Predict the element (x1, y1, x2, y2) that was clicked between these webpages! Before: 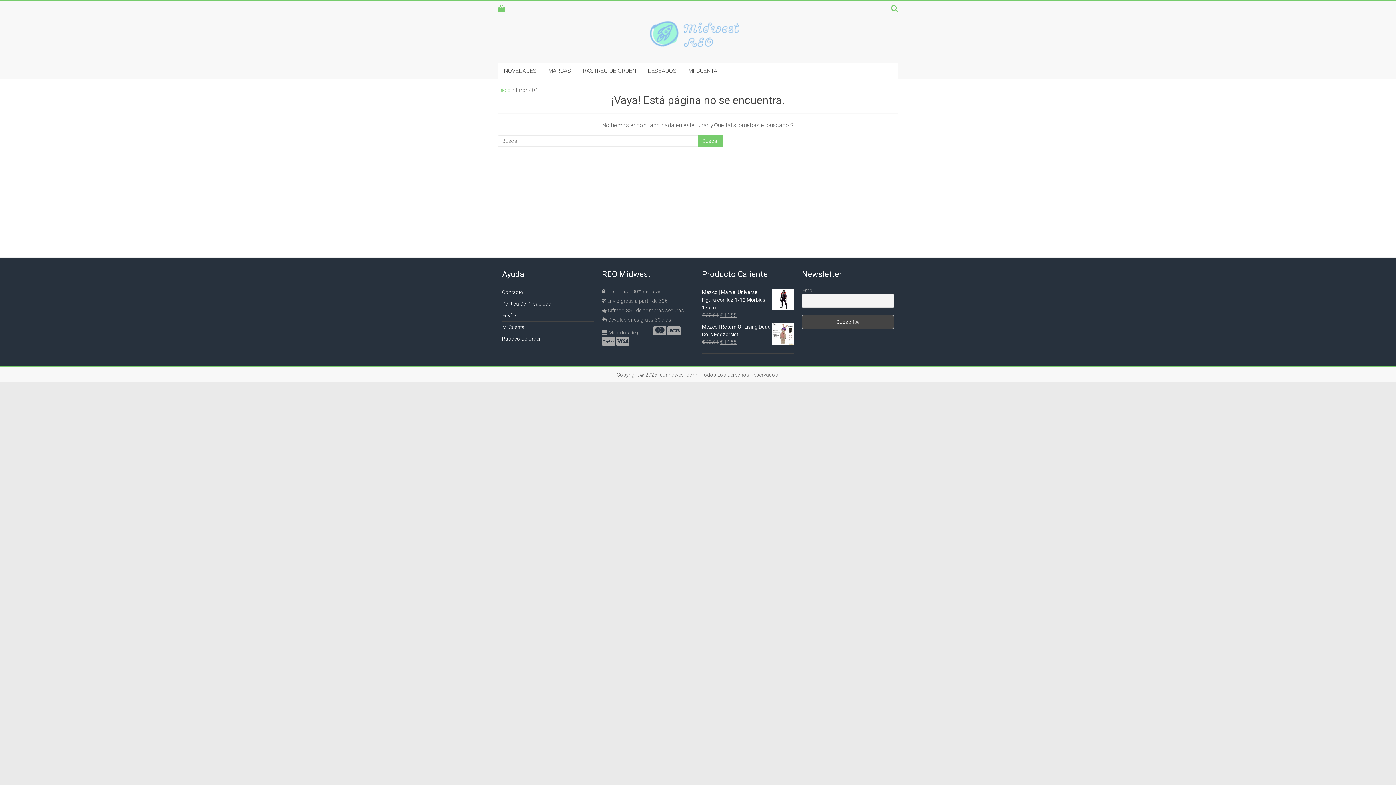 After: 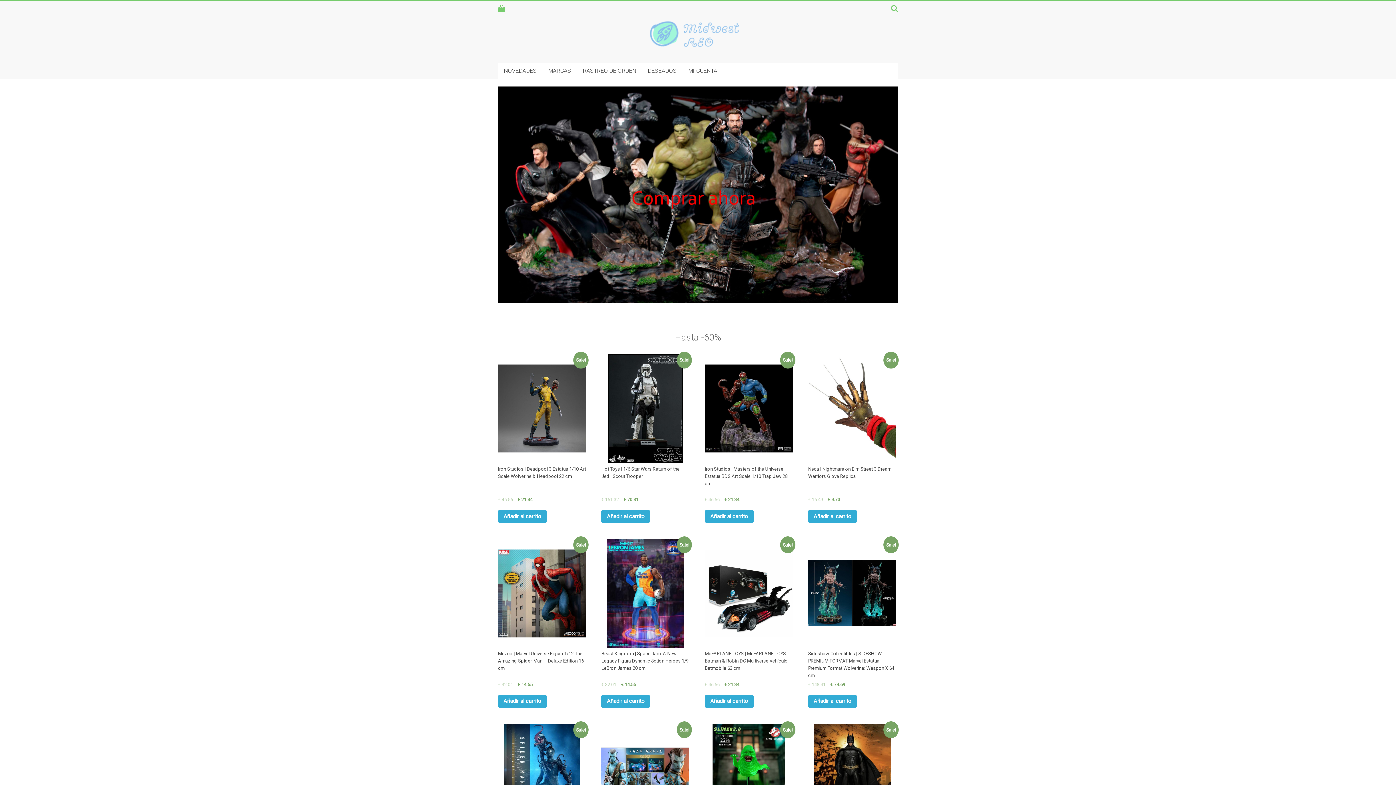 Action: bbox: (498, 86, 510, 93) label: Inicio